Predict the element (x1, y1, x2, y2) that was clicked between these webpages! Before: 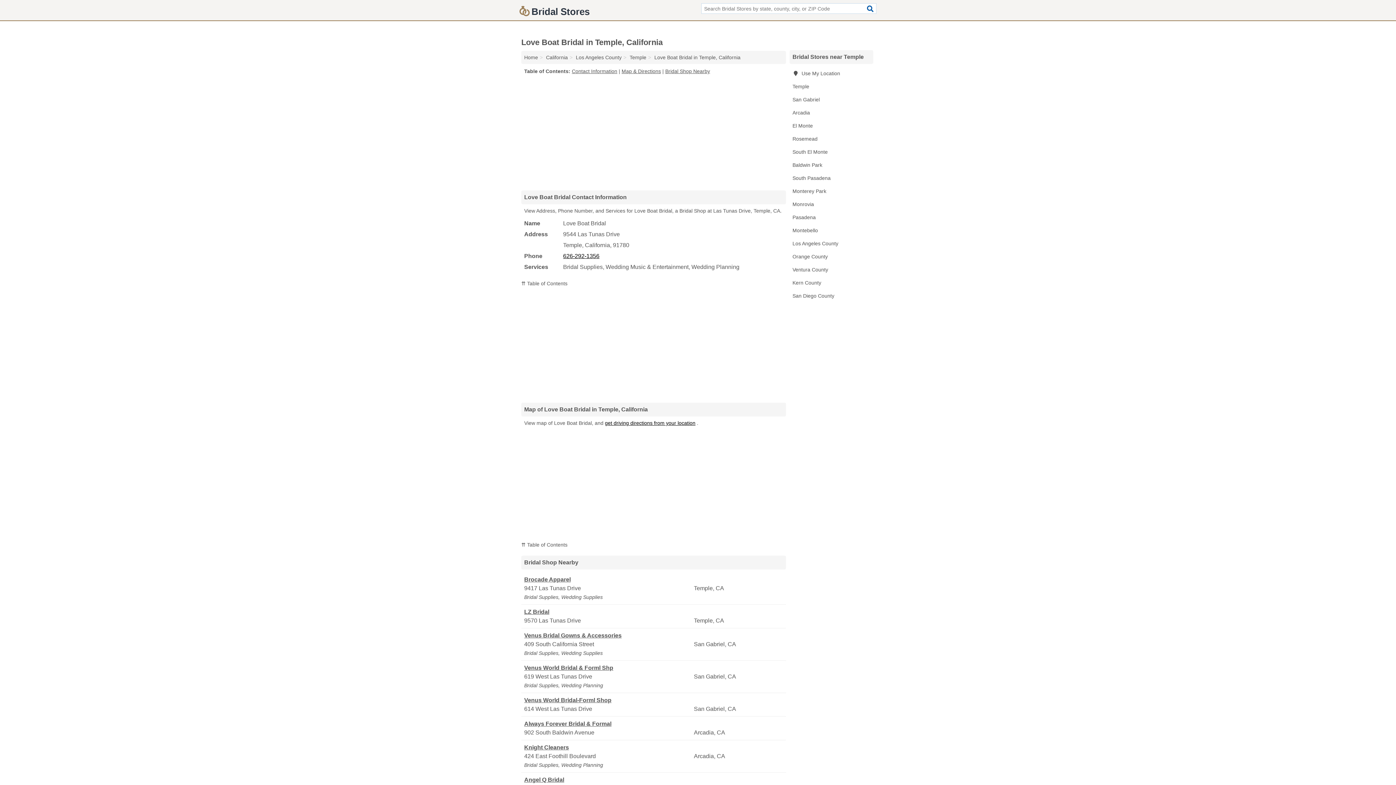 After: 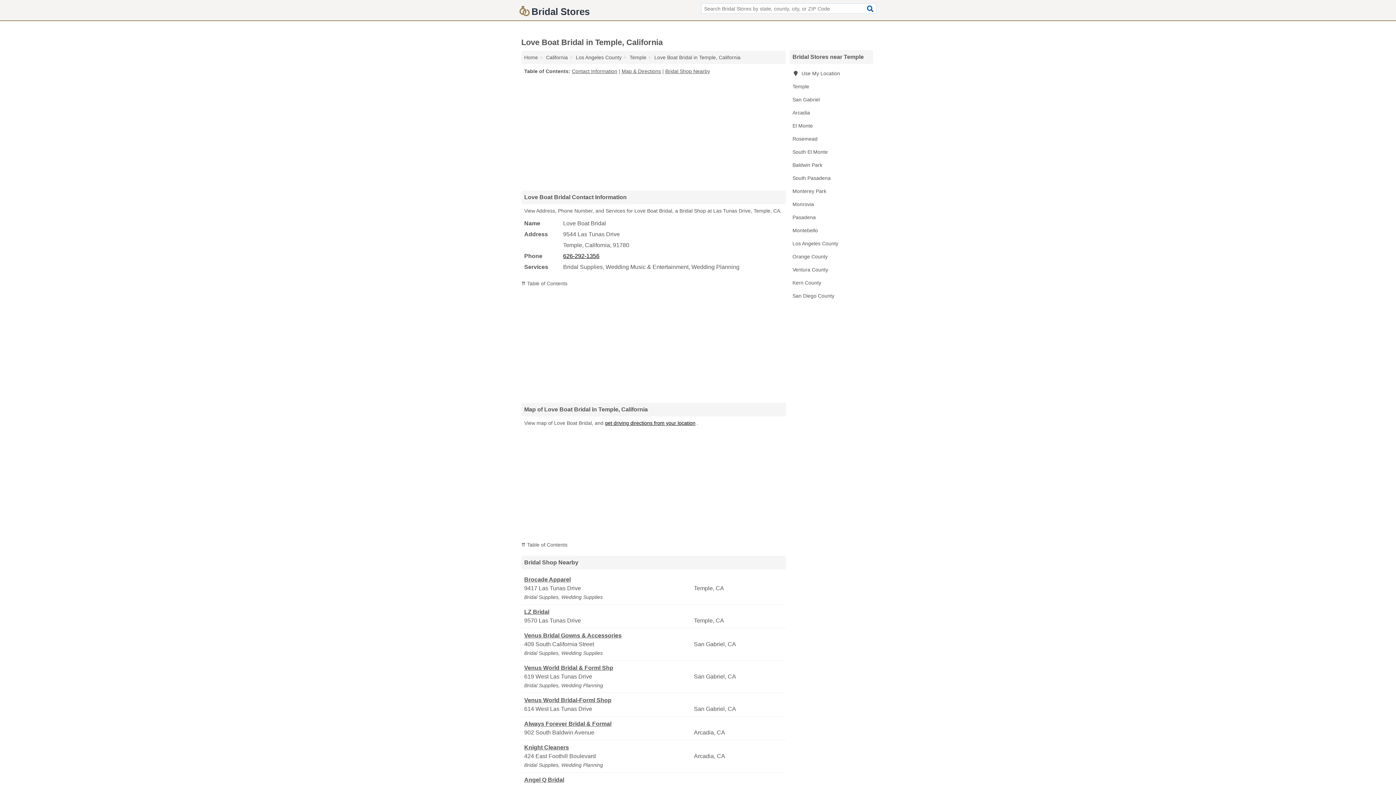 Action: bbox: (654, 54, 740, 60) label: Love Boat Bridal in Temple, California